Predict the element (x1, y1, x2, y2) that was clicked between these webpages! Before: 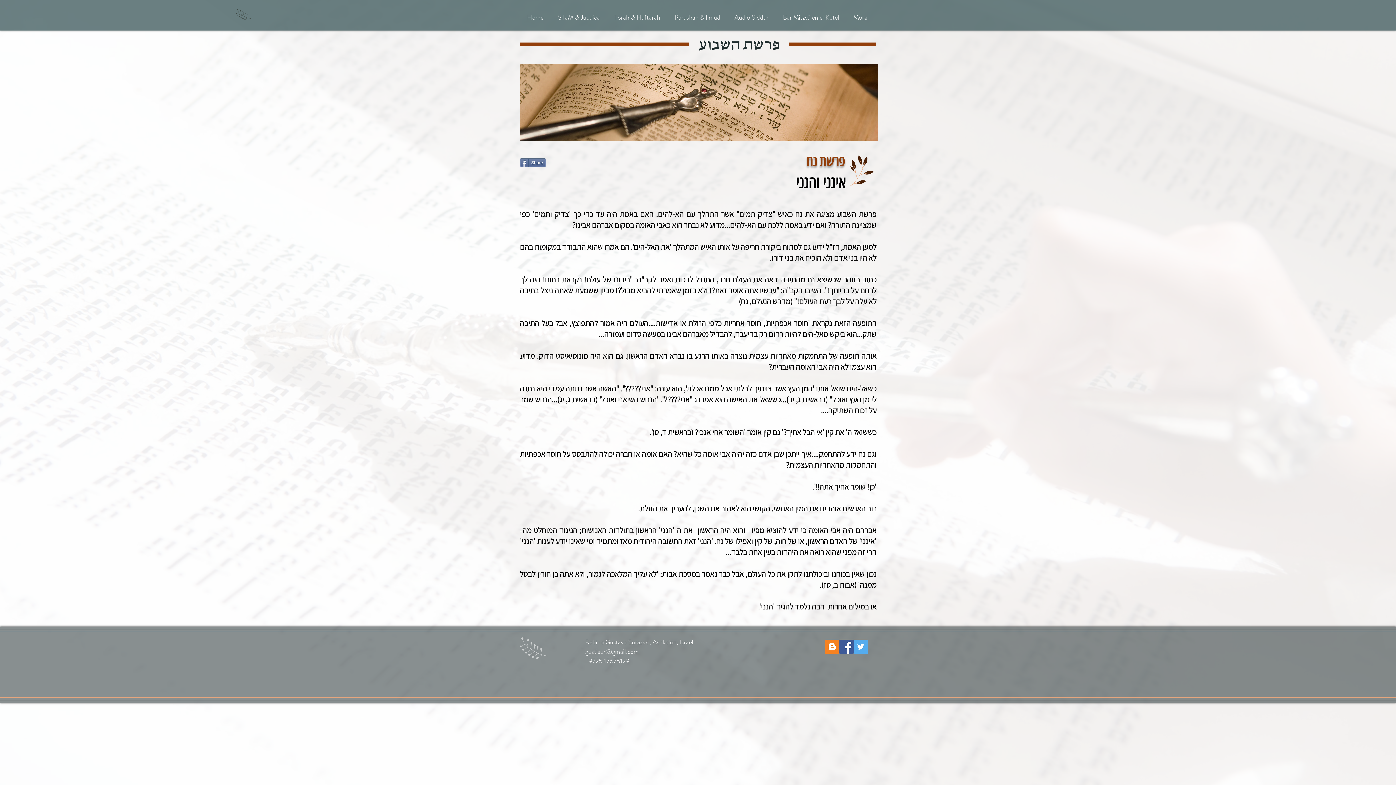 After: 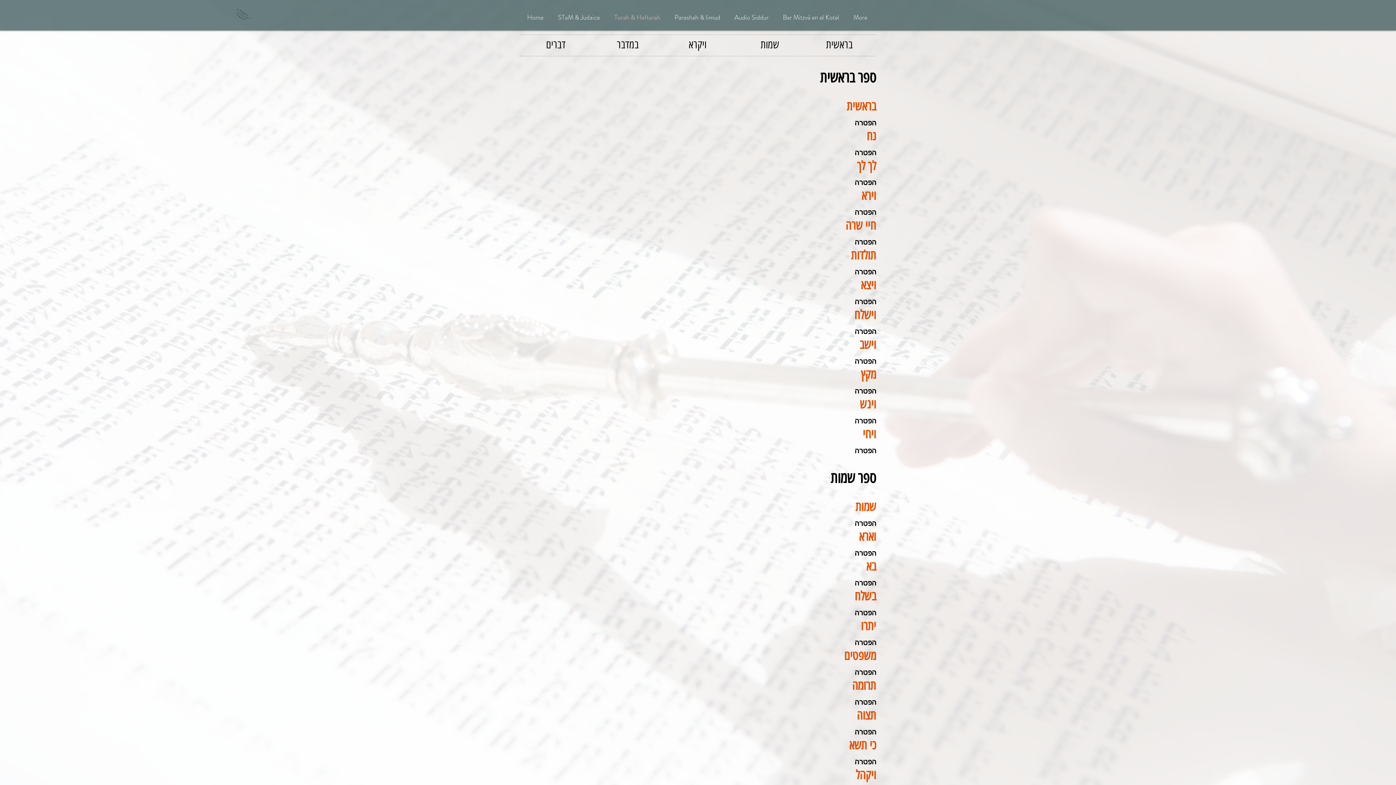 Action: bbox: (607, 9, 667, 25) label: Torah & Haftarah